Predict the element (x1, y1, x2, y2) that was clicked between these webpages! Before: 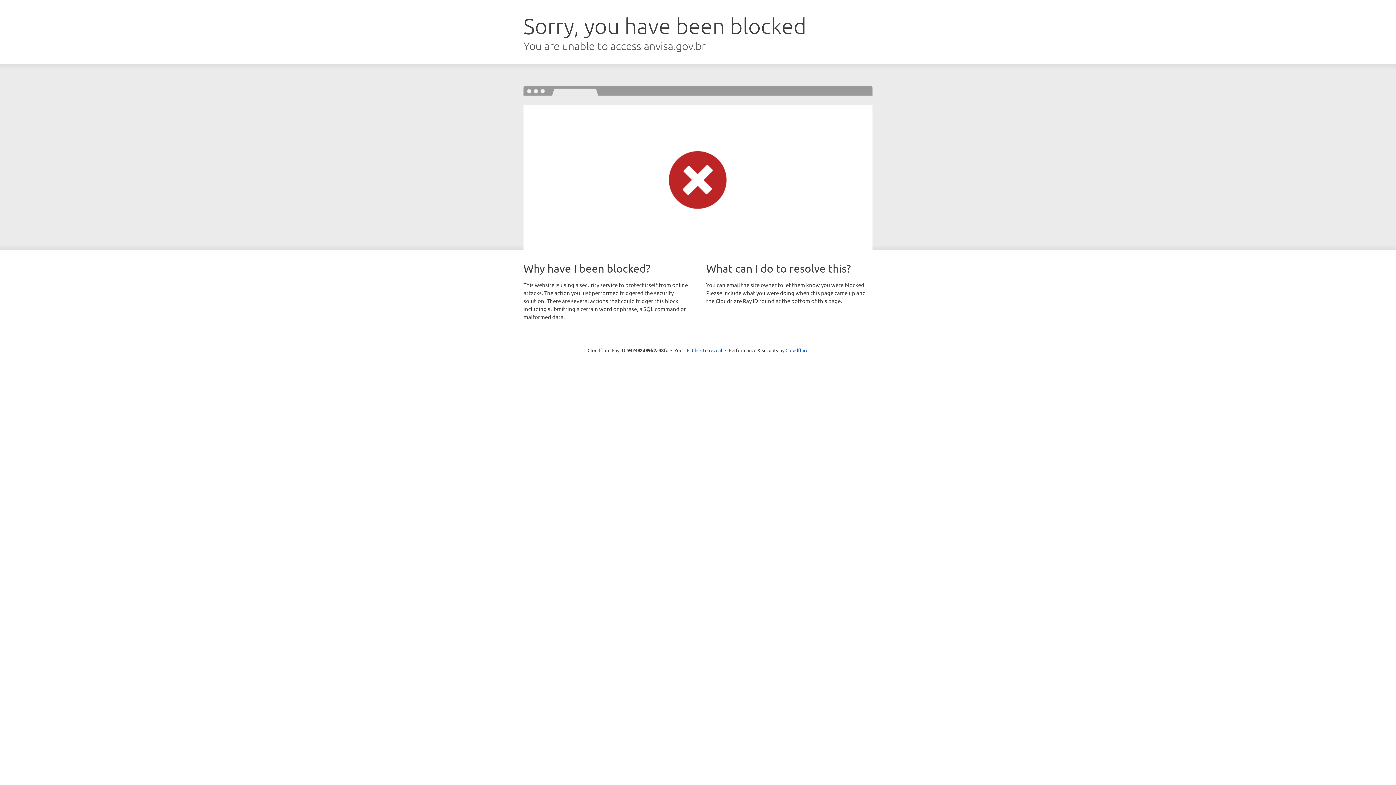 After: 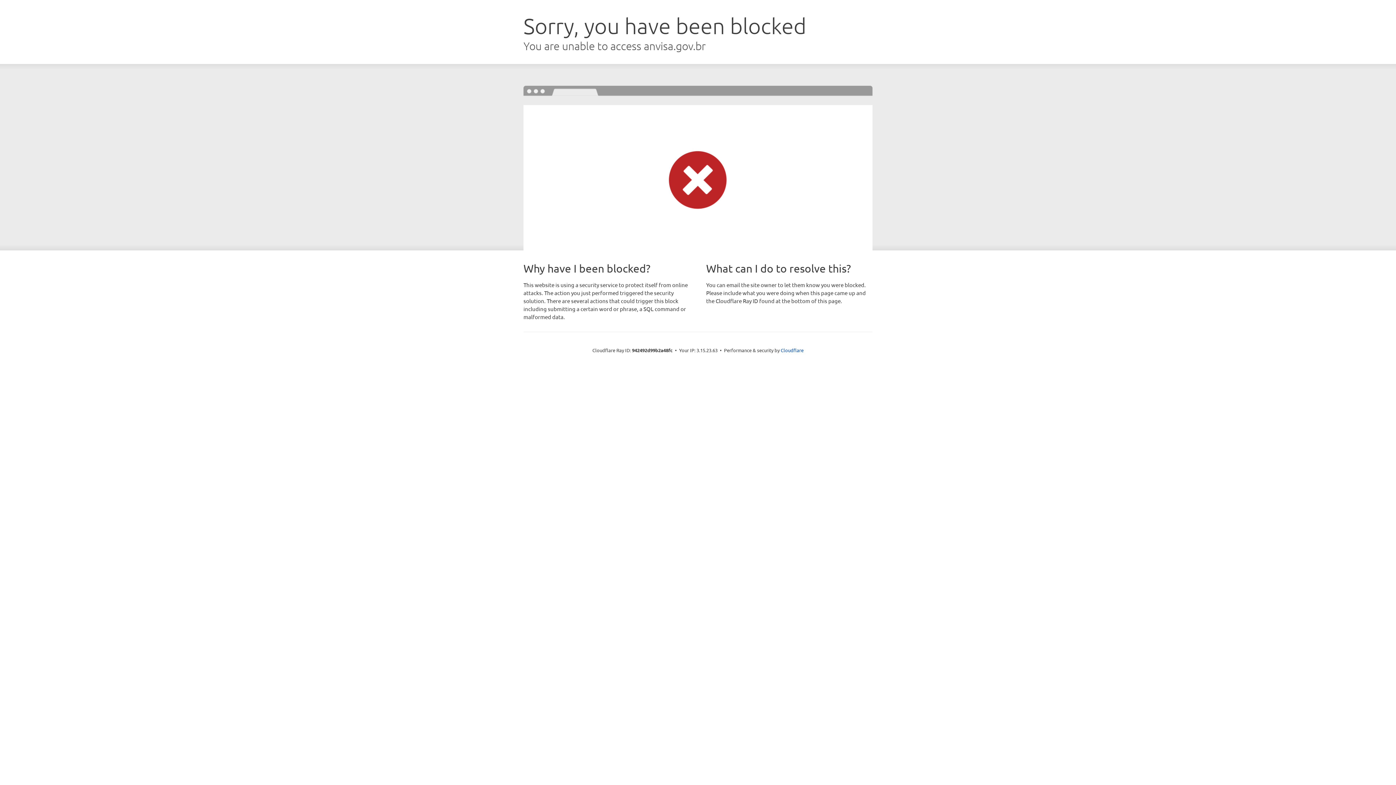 Action: bbox: (692, 346, 722, 353) label: Click to reveal